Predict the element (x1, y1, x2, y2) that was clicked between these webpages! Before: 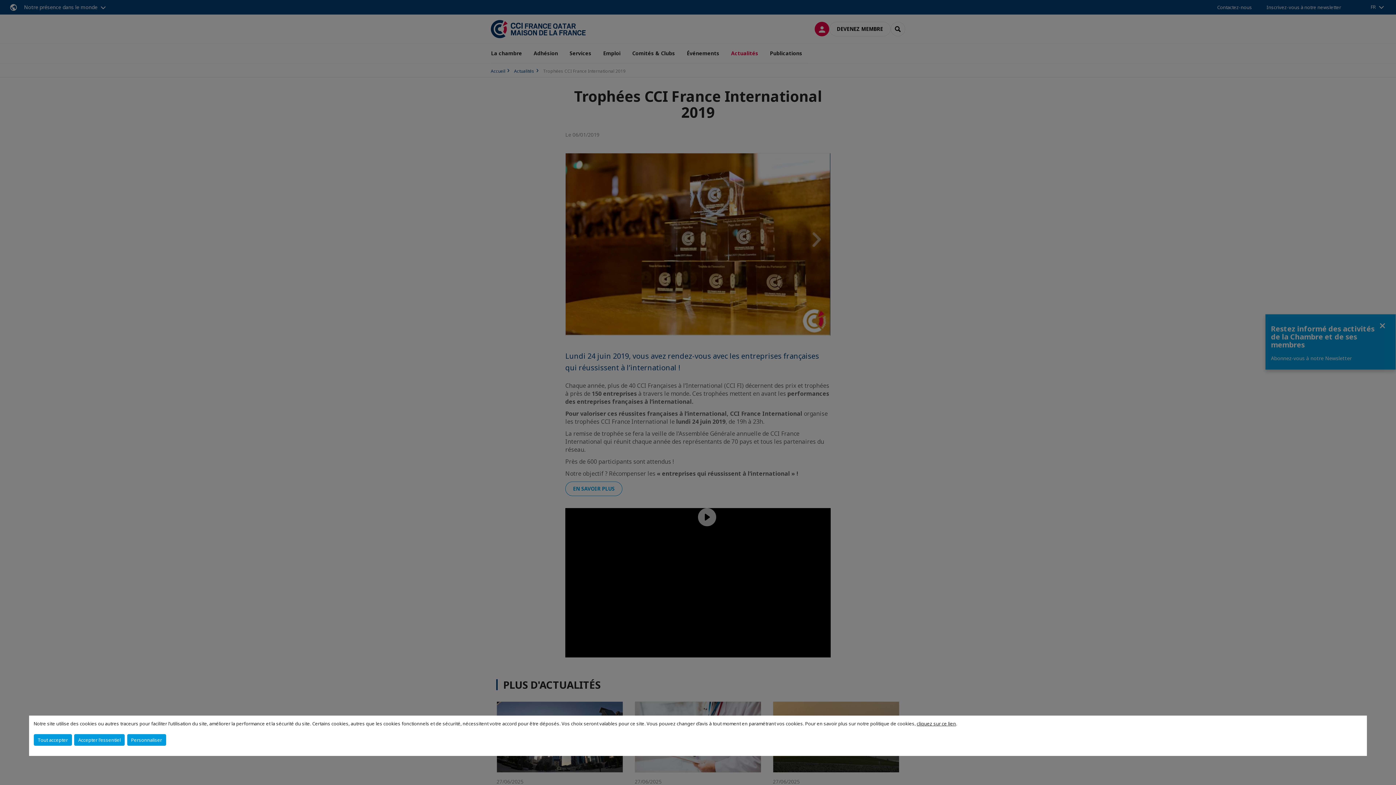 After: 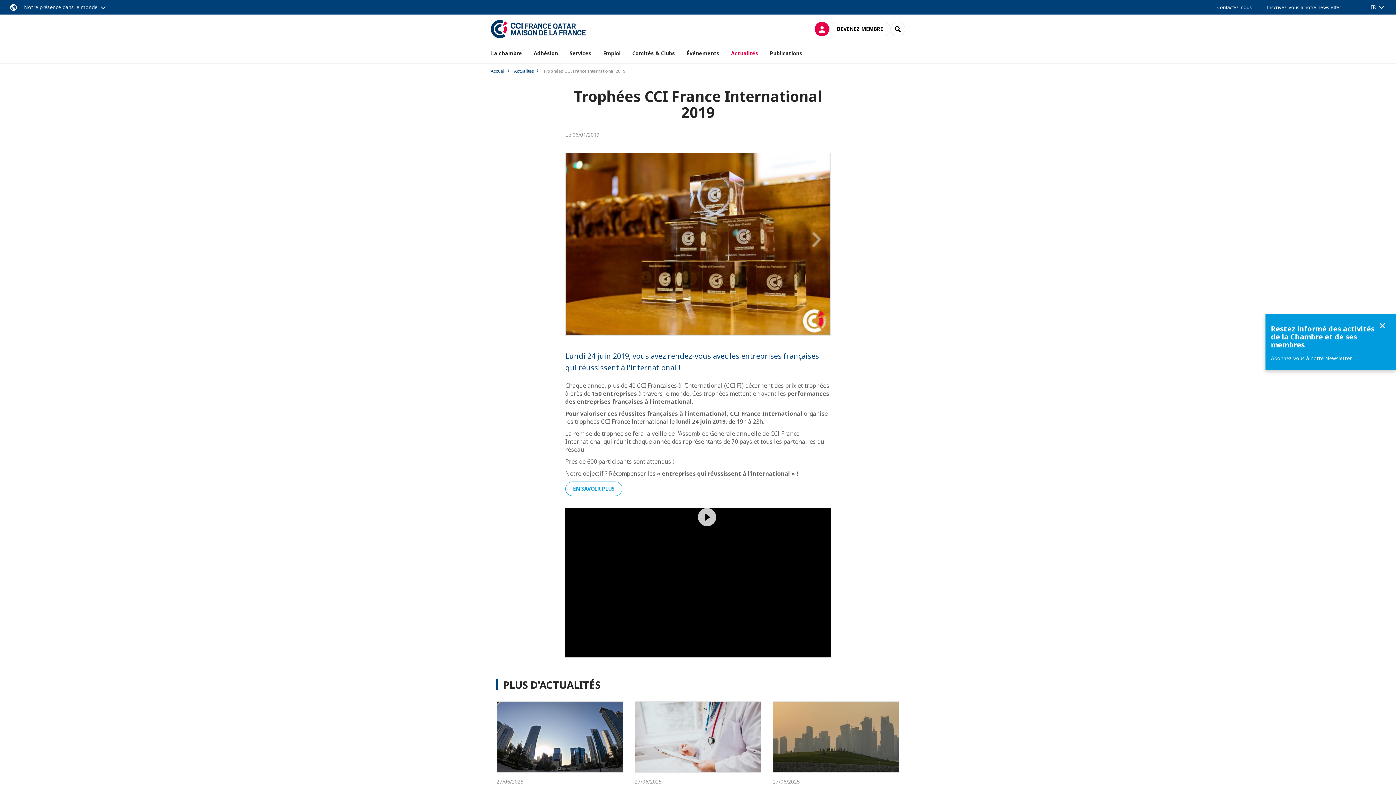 Action: bbox: (74, 734, 124, 746) label: Accepter l'essentiel